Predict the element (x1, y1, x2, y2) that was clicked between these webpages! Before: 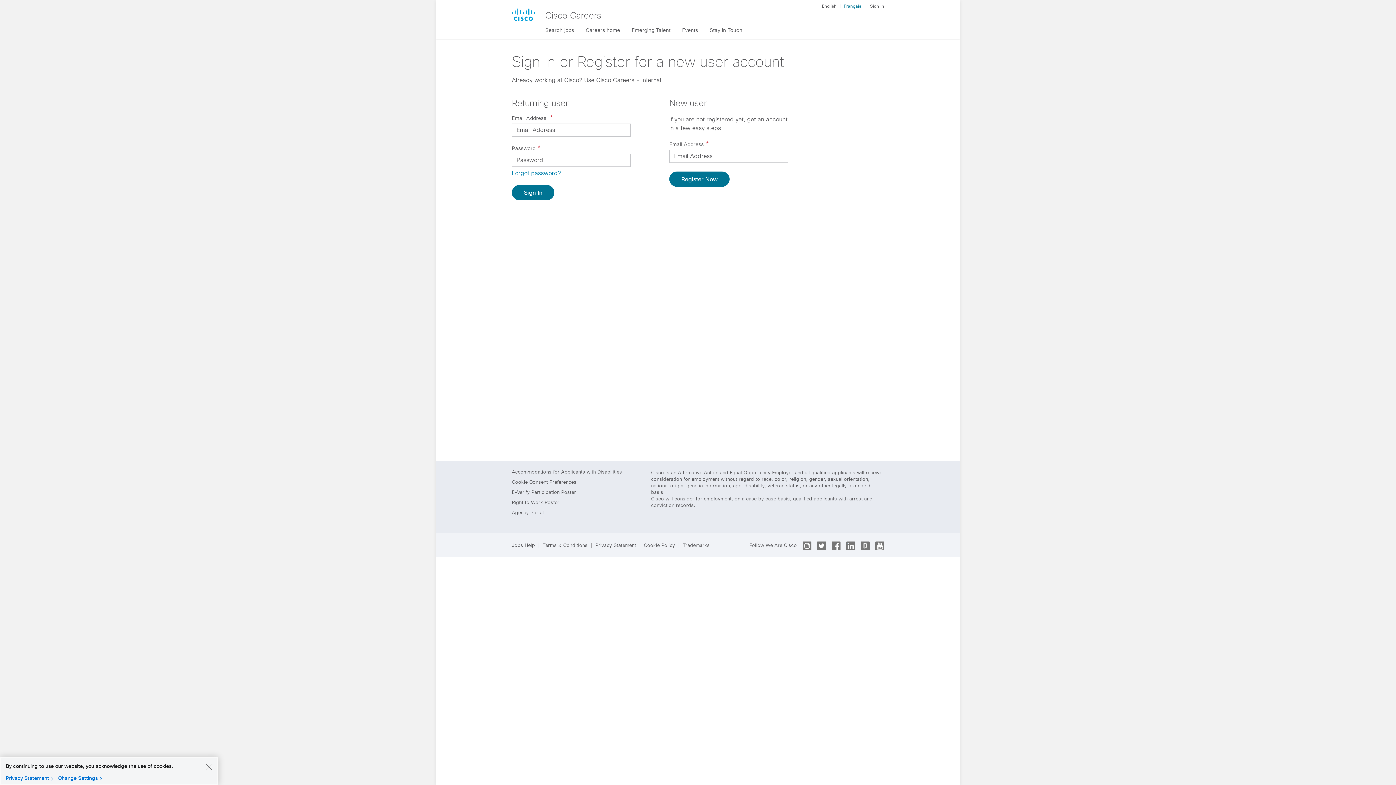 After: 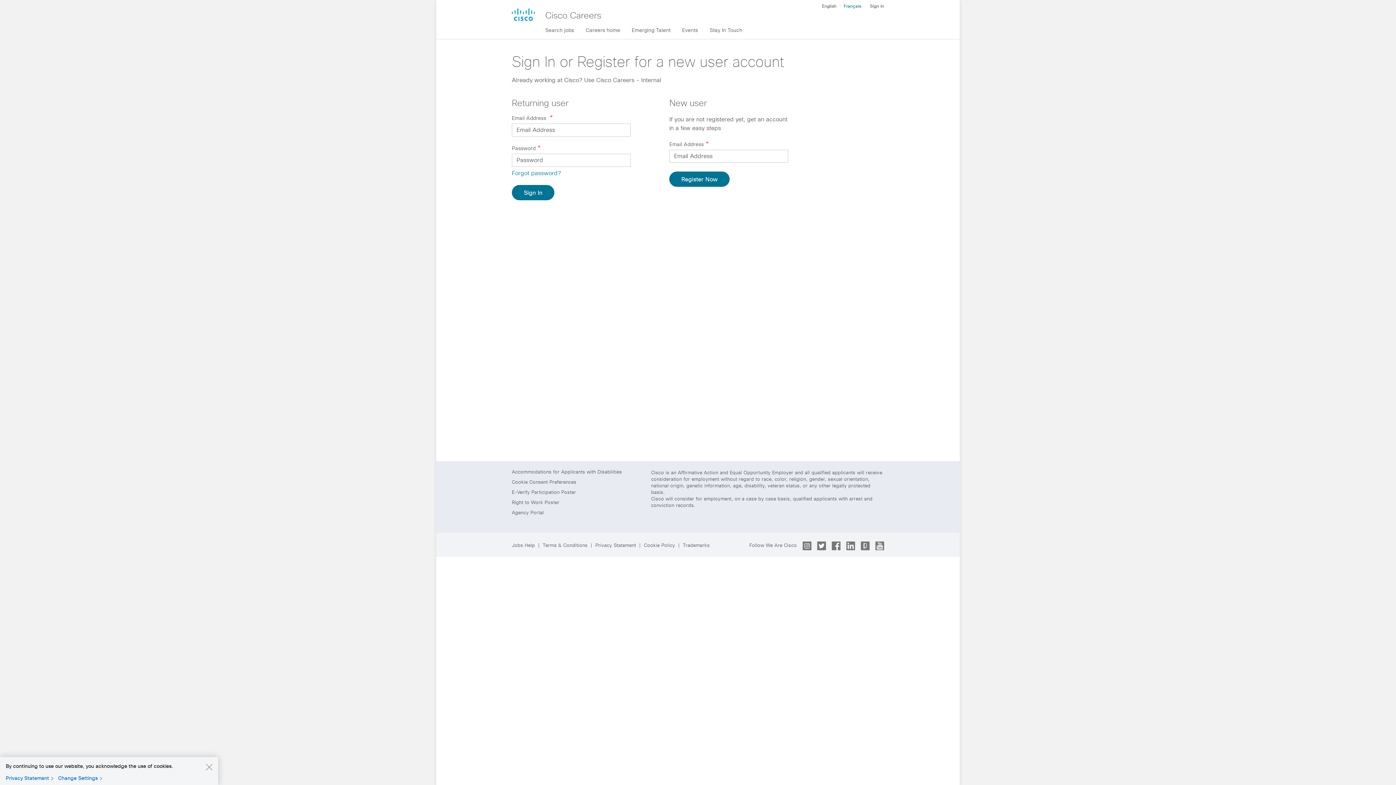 Action: bbox: (512, 8, 535, 21)